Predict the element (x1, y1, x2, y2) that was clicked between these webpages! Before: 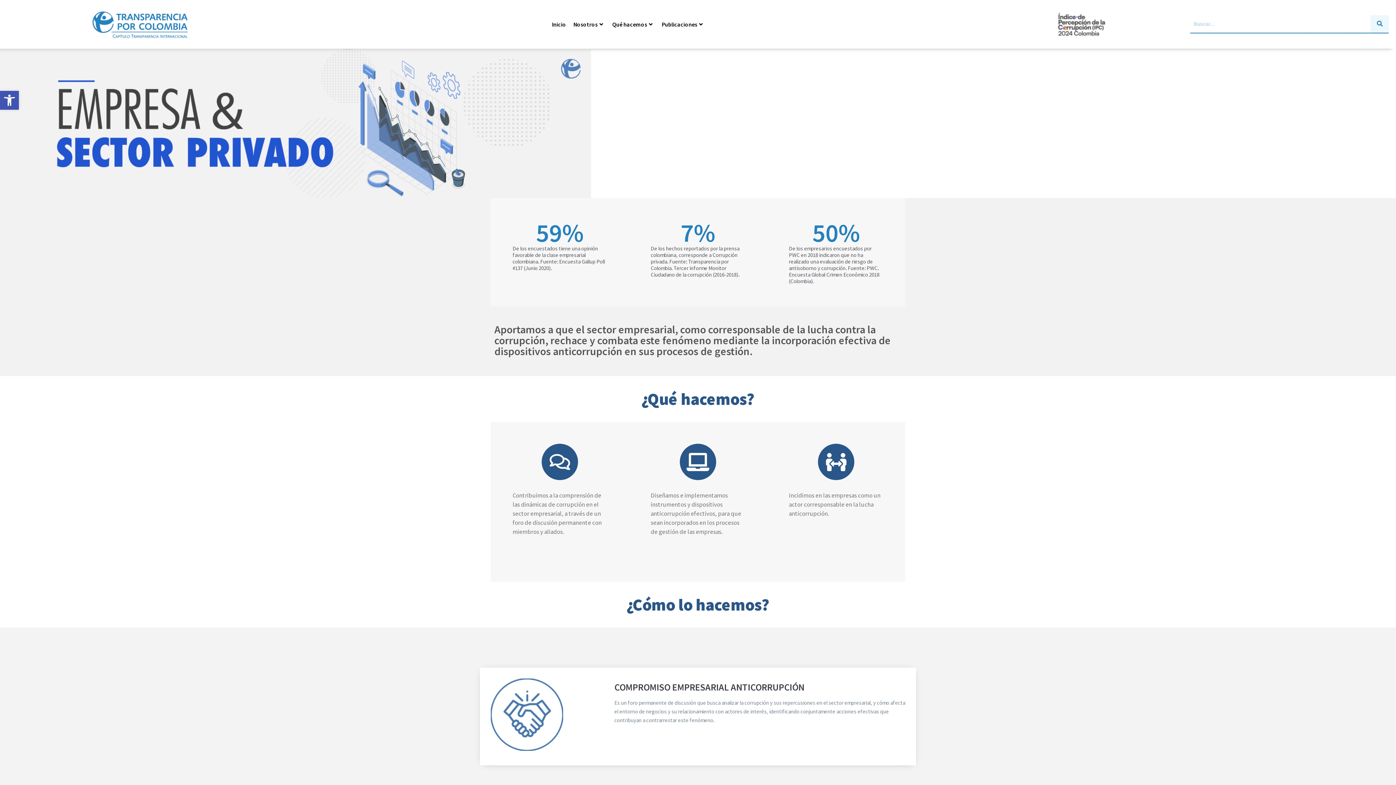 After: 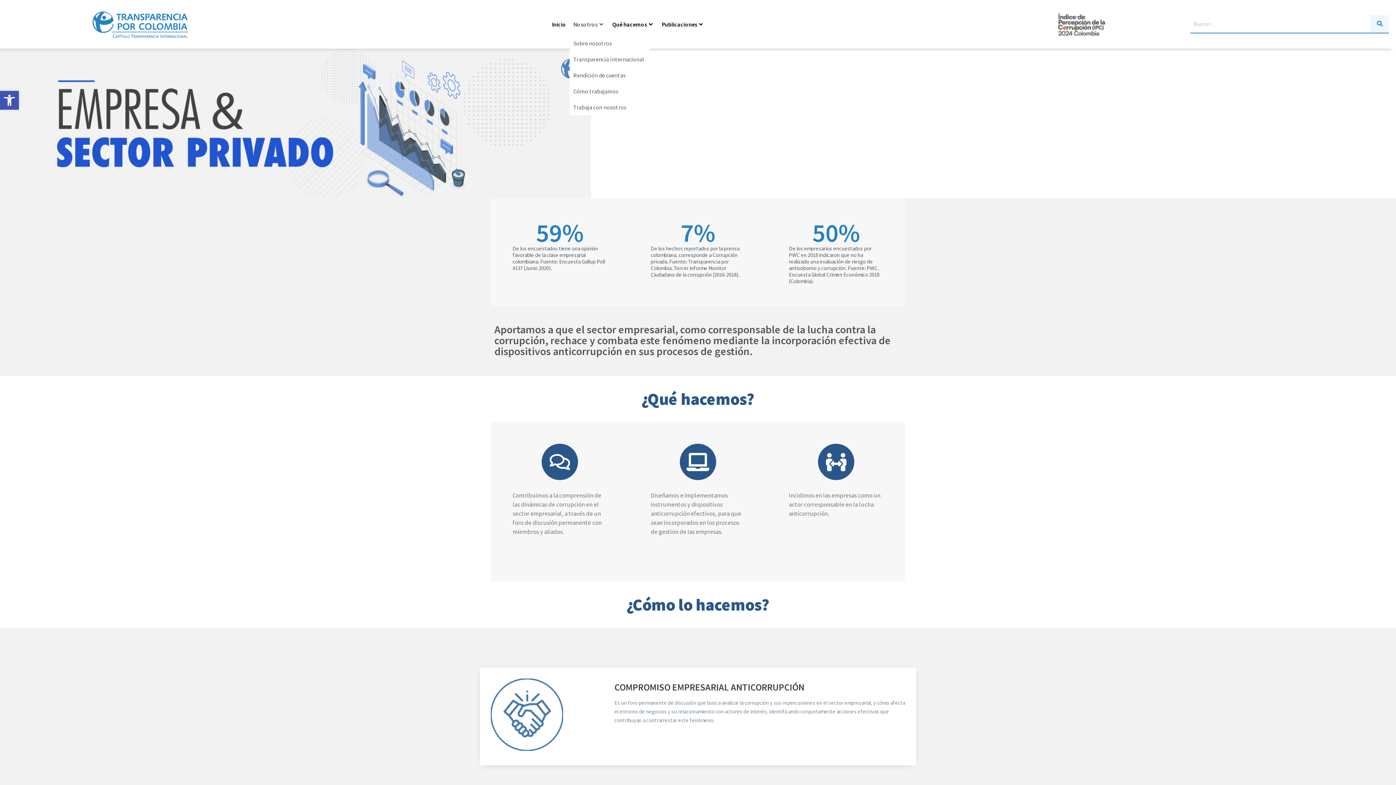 Action: label: Nosotros bbox: (569, 13, 608, 35)